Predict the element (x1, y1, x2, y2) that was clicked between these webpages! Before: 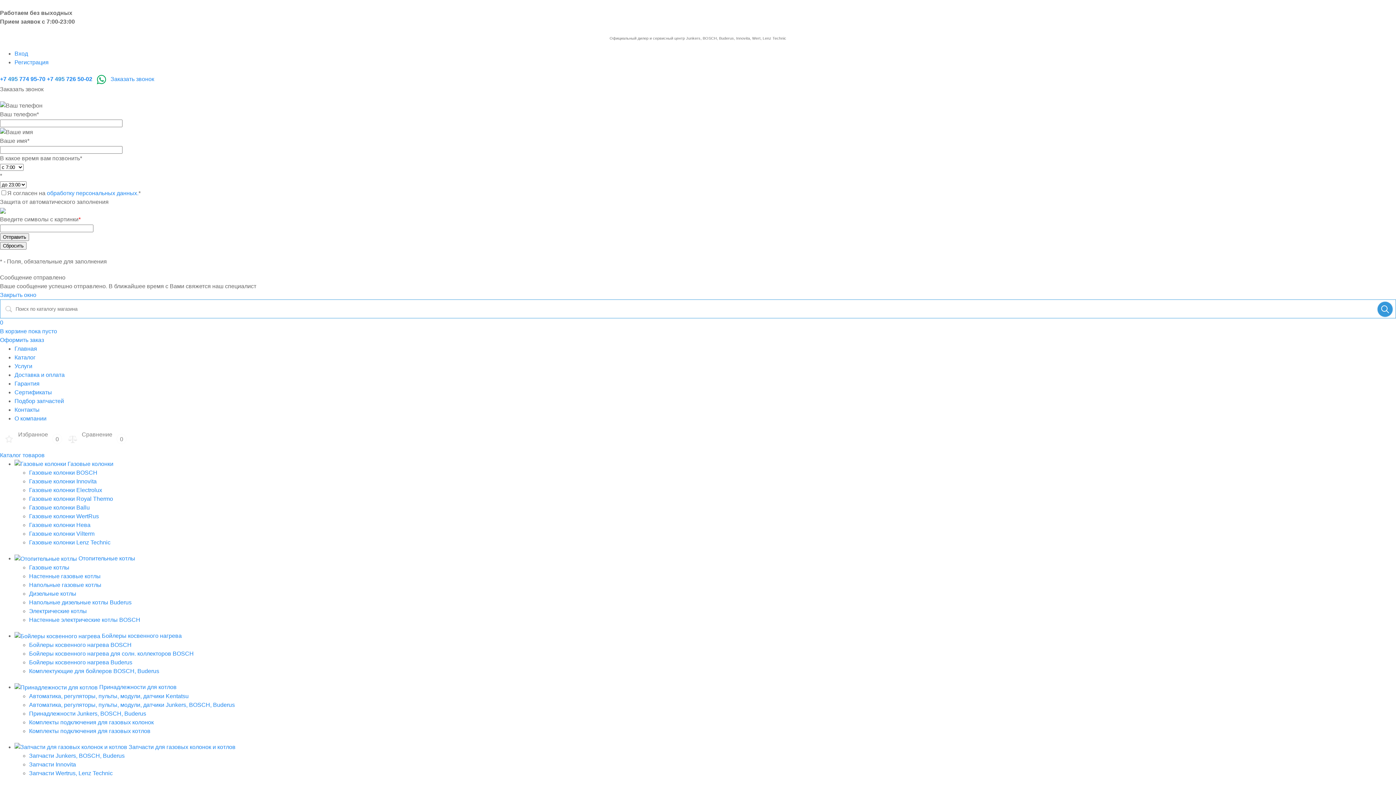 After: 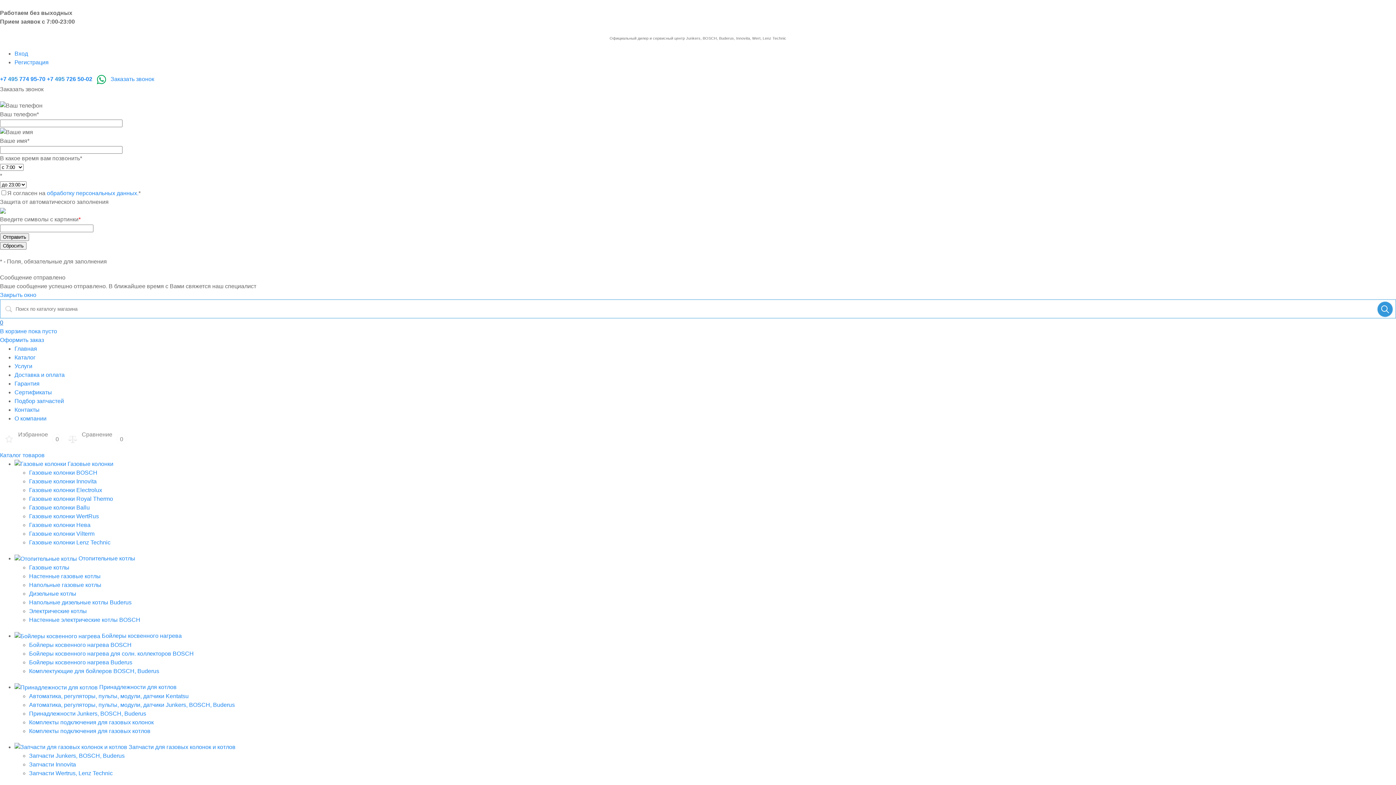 Action: bbox: (0, 319, 3, 325) label: 0